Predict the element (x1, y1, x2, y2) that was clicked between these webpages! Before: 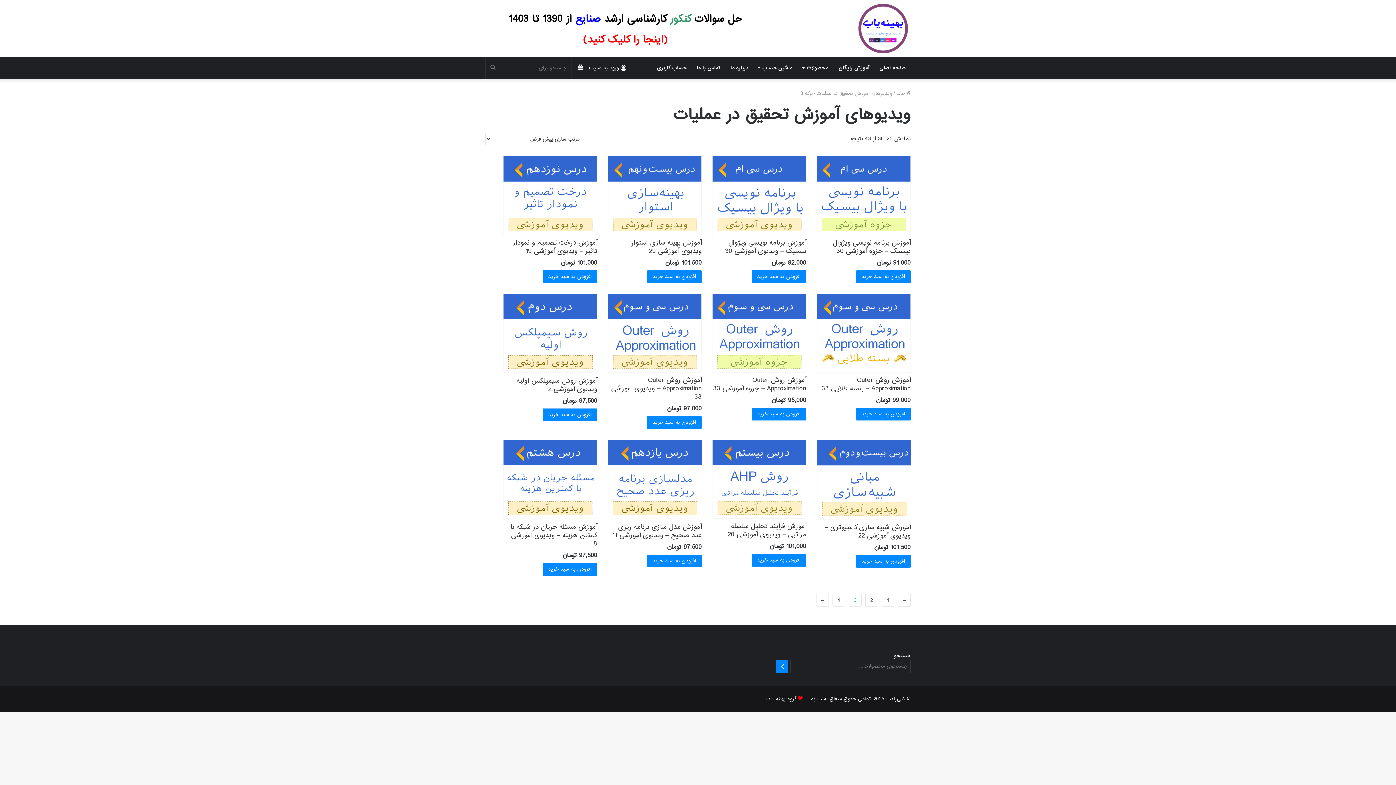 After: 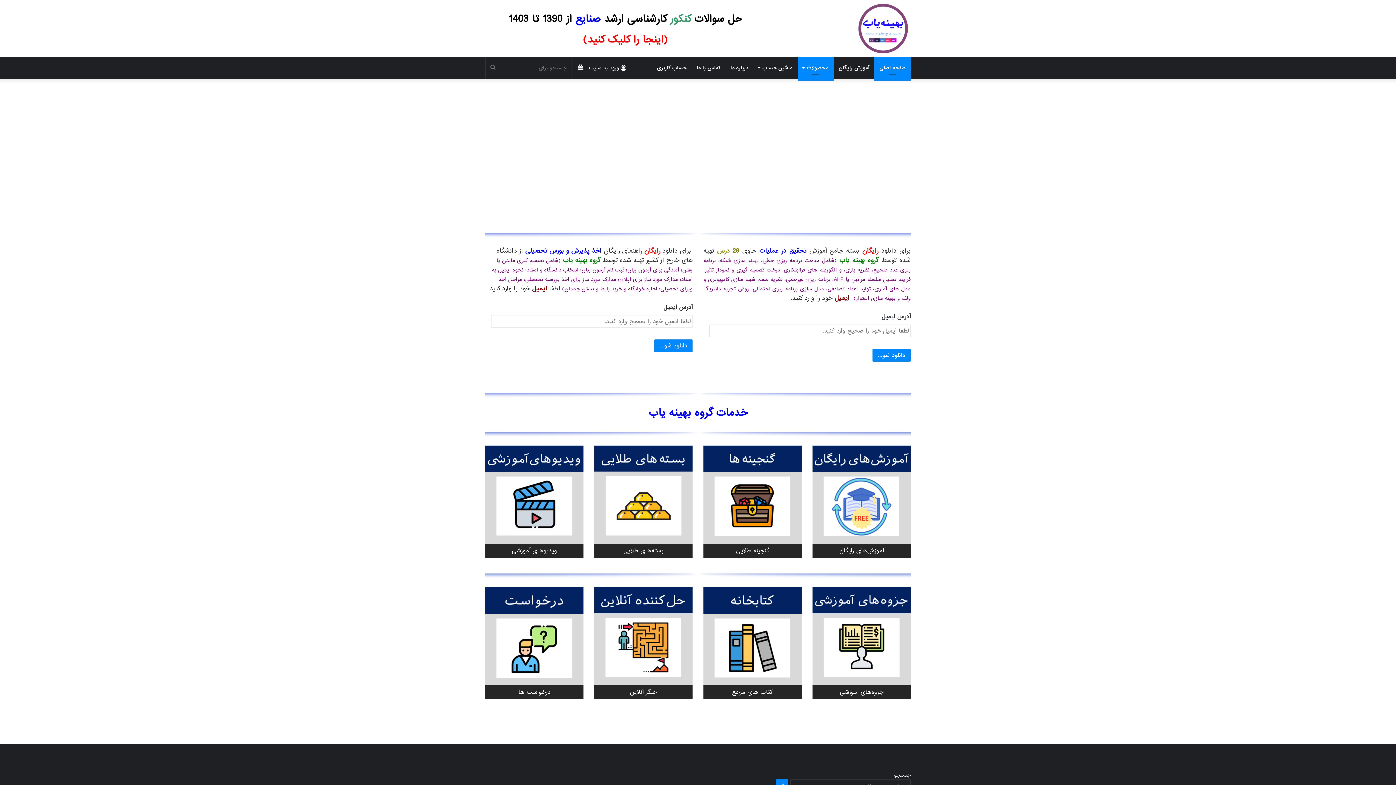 Action: bbox: (896, 89, 910, 97) label: خانه